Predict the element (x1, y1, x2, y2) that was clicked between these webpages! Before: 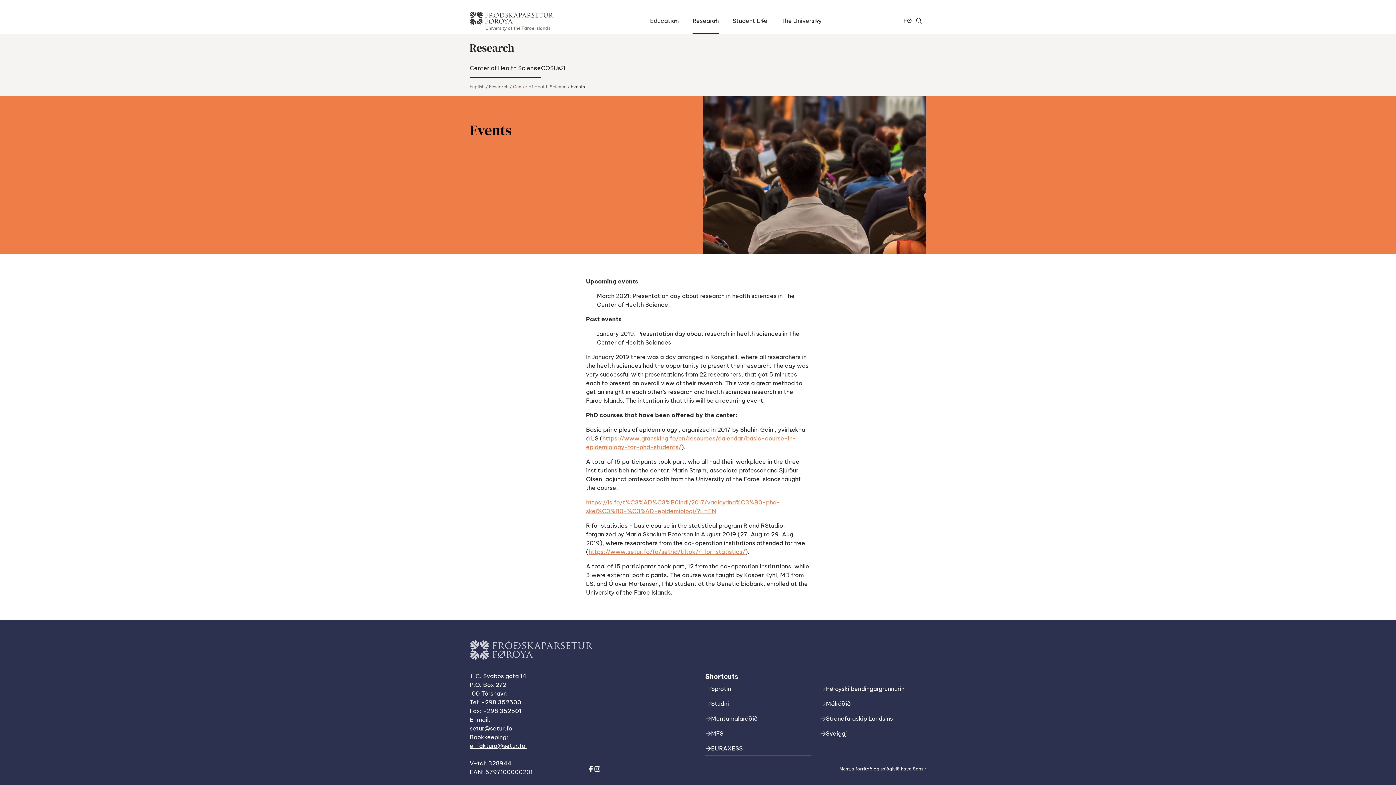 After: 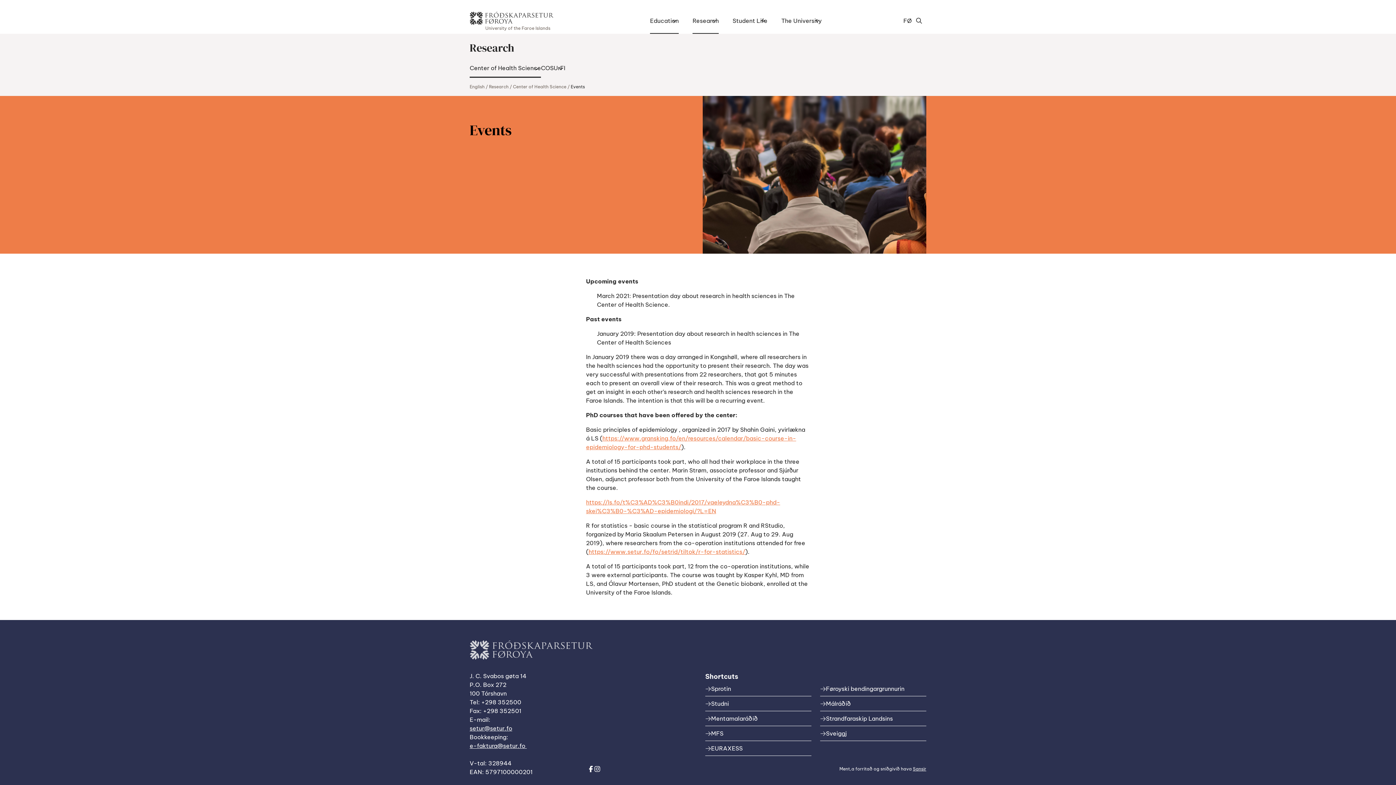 Action: bbox: (670, 16, 678, 25) label: Open/Close